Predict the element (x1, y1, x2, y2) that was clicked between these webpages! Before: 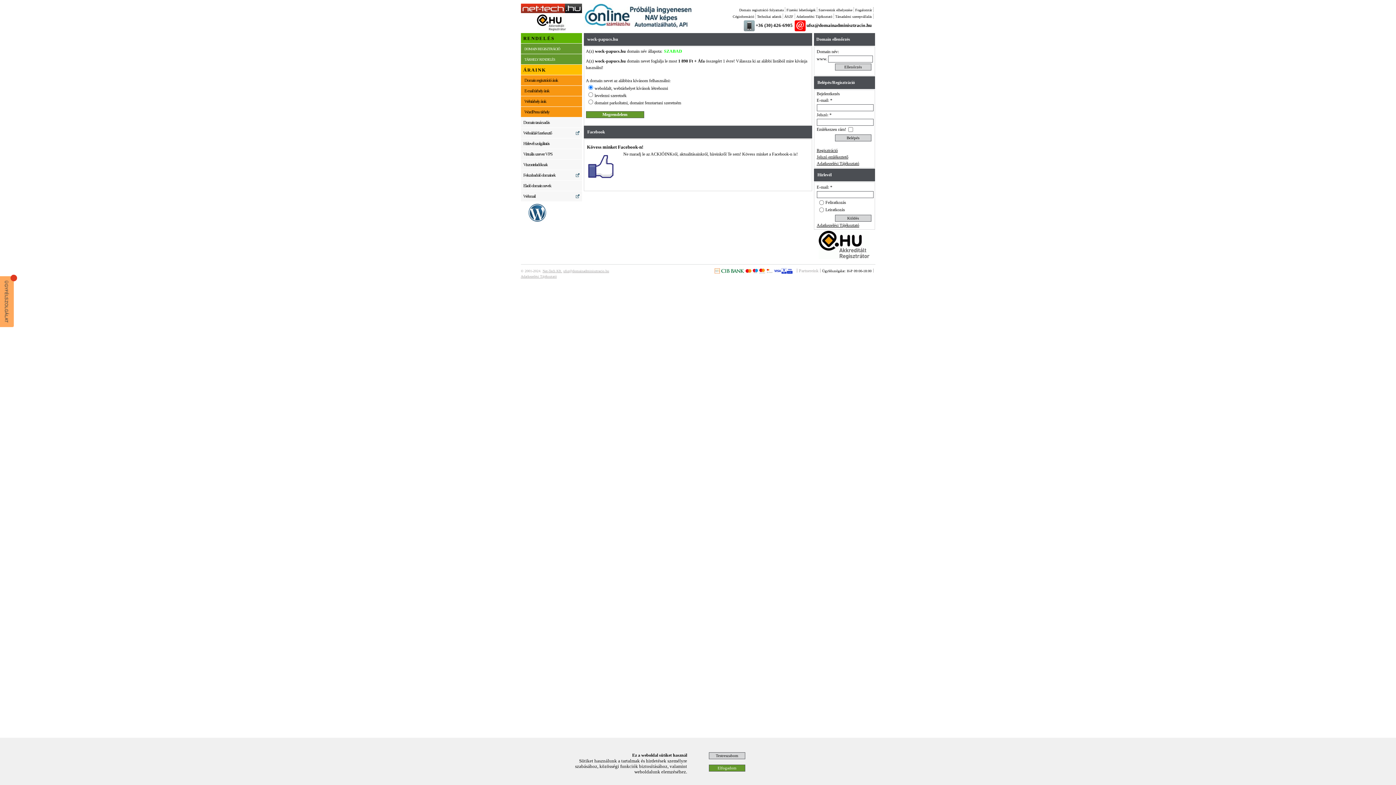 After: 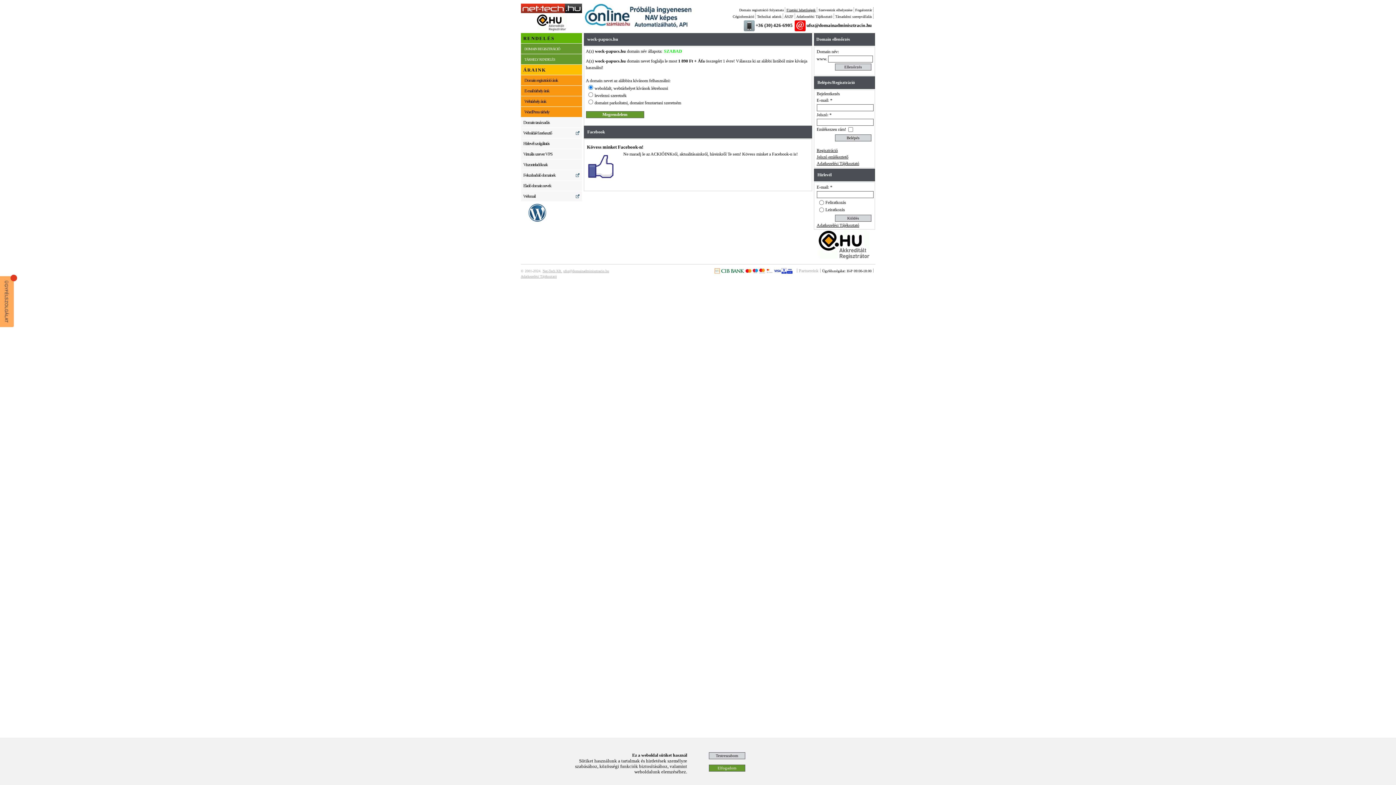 Action: label: Fizetési lehetőségek bbox: (786, 8, 815, 12)